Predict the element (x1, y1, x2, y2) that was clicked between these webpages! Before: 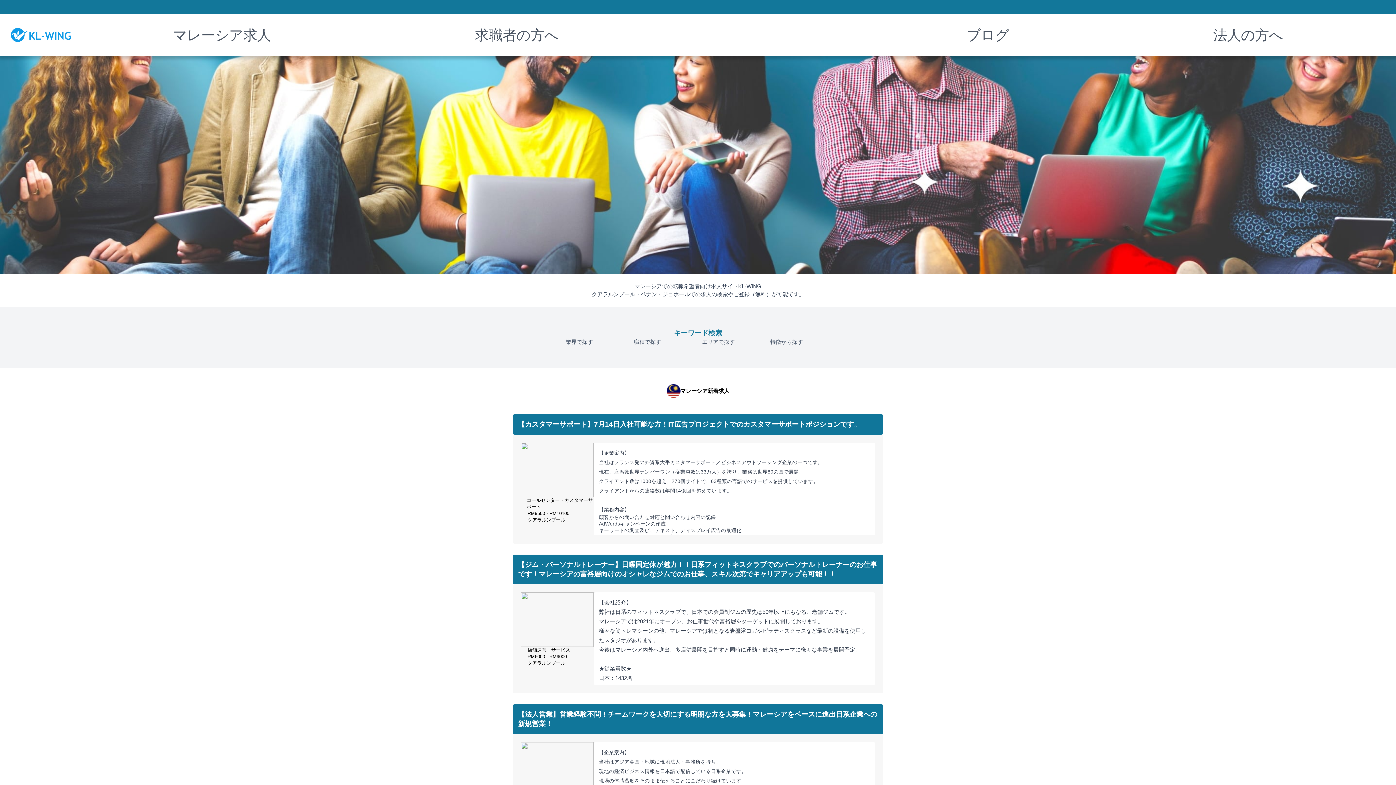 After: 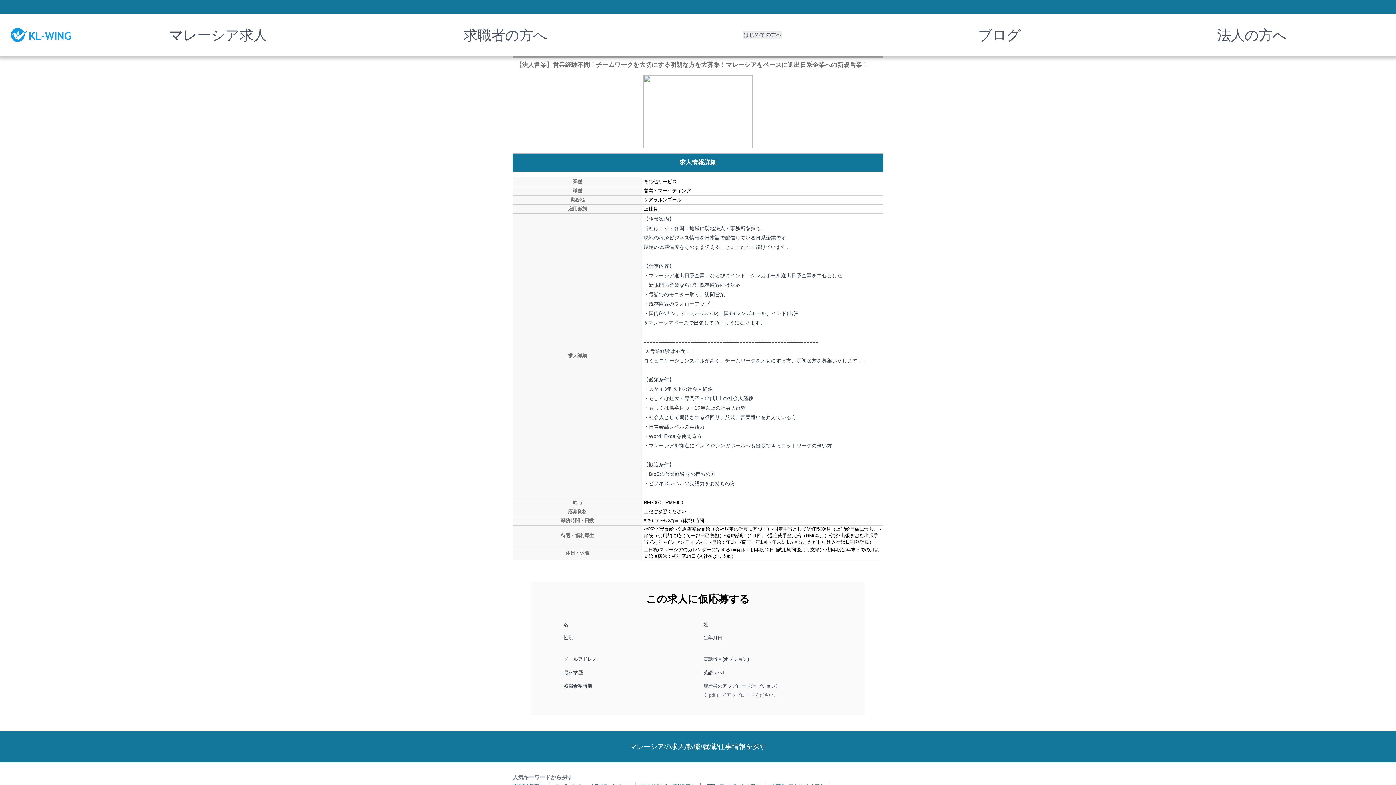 Action: bbox: (512, 704, 883, 843) label: 【法人営業】営業経験不問！チームワークを大切にする明朗な方を大募集！マレーシアをベースに進出日系企業への新規営業！
営業・マーケティング
RM7000 - RM8000
クアラルンプール
【企業案内】 
当社はアジア各国・地域に現地法人・事務所を持ち、
現地の経済ビジネス情報を日本語で配信している日系企業です。
現場の体感温度をそのまま伝えることにこだわり続けています。

【仕事内容】 
・マレーシア進出日系企業、ならびにインド、シンガポール進出日系企業を中心とした
　新規開拓営業ならびに既存顧客向け対応
・電話でのモニター取り、訪問営業
・既存顧客のフォローアップ
・国内(ペナン、ジョホールバル)、国外(シンガポール、インド)出張
※マレーシアベースで出張して頂くようになります。

============================================================
 ★営業経験は不問！！
コミュニケーションスキルが高く、チームワークを大切にする方、明朗な方を募集いたします！！

【必須条件】
・大卒＋3年以上の社会人経験
・もしくは短大・専門卒＋5年以上の社会人経験
・もしくは高卒且つ＋10年以上の社会人経験
・社会人として期待される役回り、服装、言葉遣いを弁えている方
・日常会話レベルの英語力
・Word, Excelを使える方
・マレーシアを拠点にインドやシンガポールへも出張できるフットワークの軽い方

【歓迎条件】
・BtoBの営業経験をお持ちの方
・ビジネスレベルの英語力をお持ちの方
 